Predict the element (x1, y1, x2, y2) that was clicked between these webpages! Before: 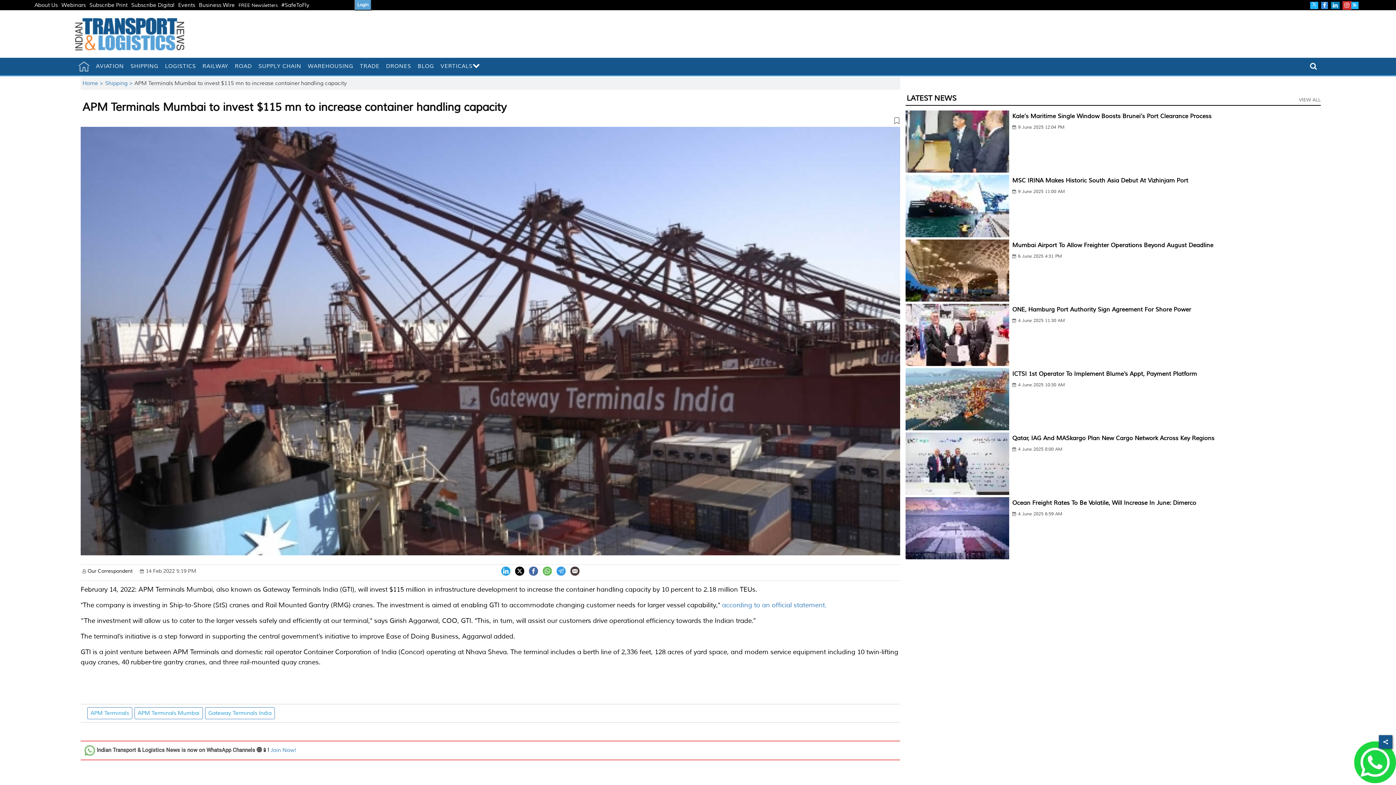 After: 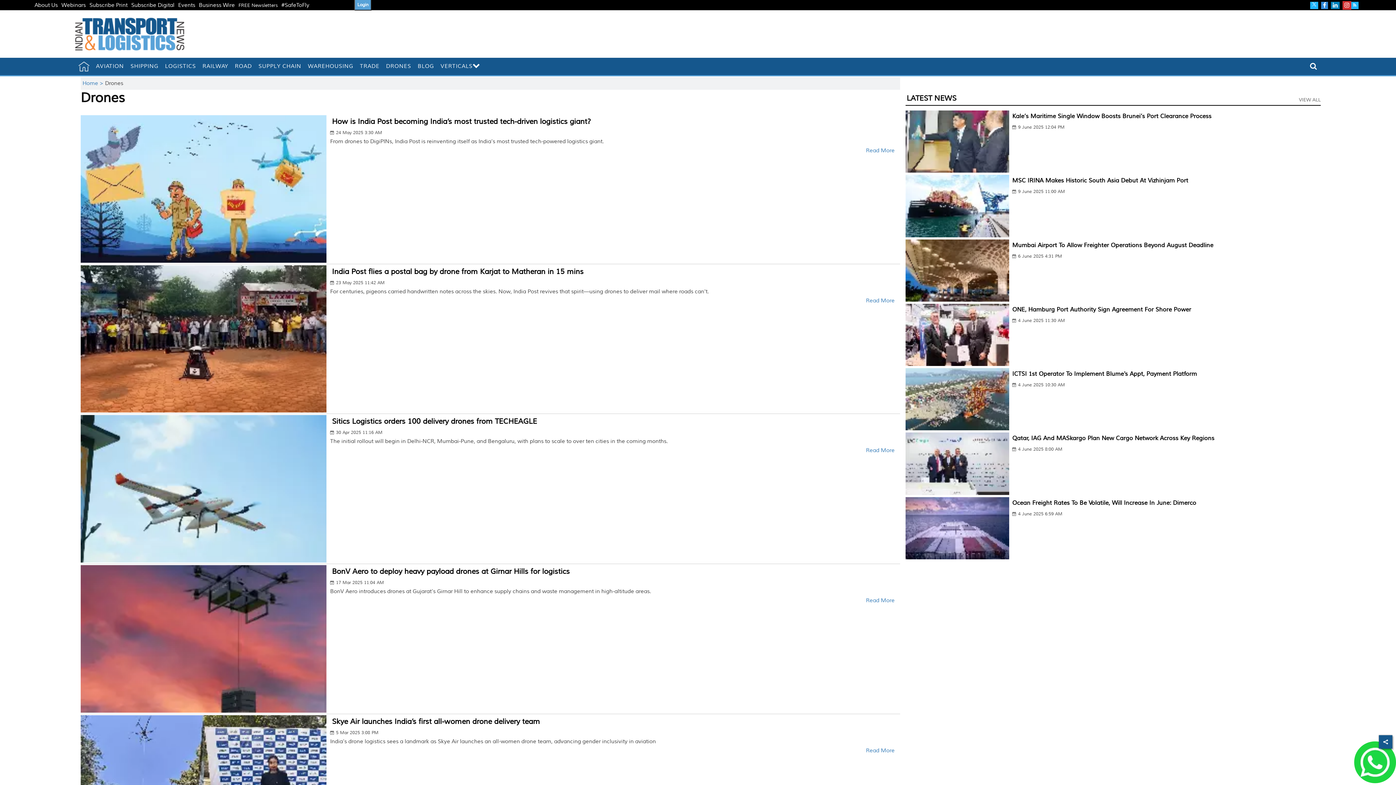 Action: label: DRONES bbox: (382, 58, 414, 74)